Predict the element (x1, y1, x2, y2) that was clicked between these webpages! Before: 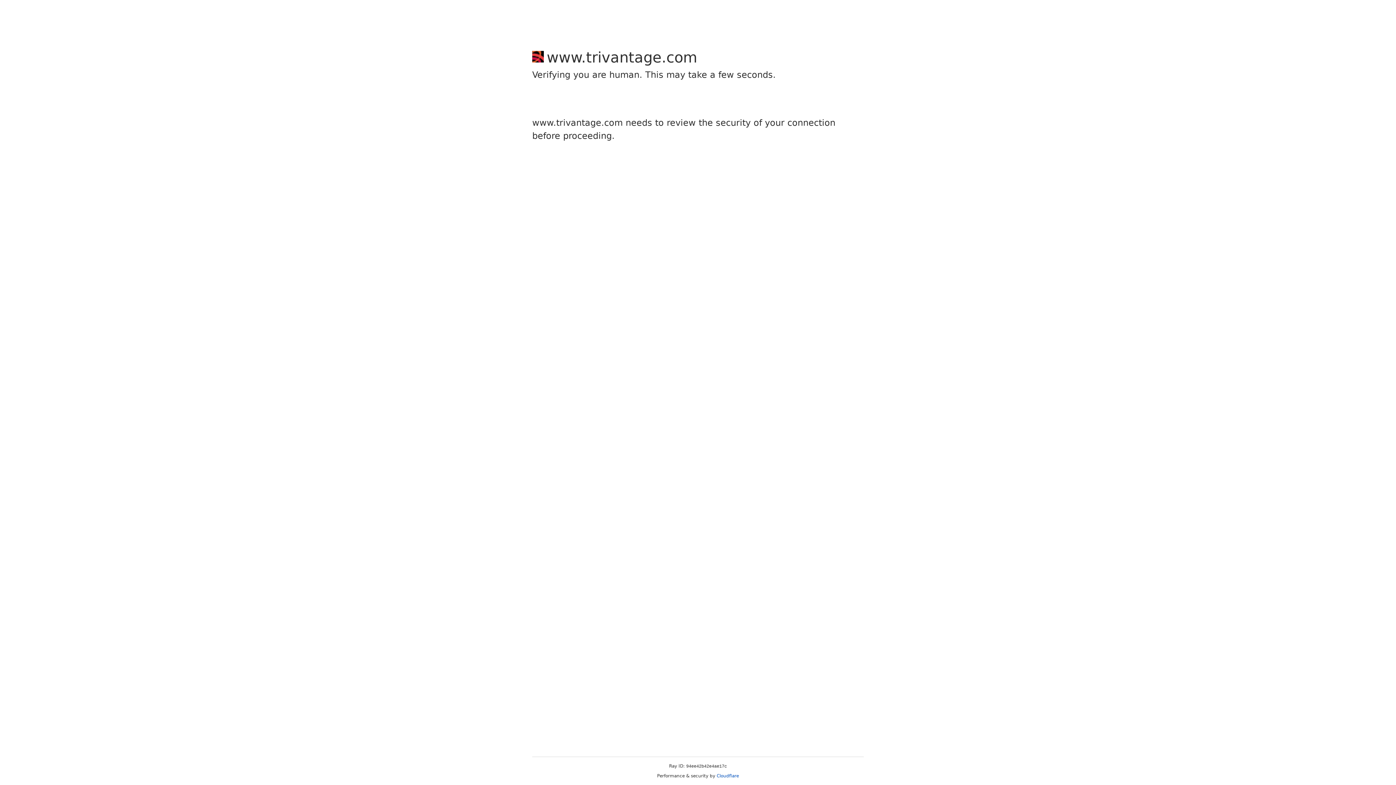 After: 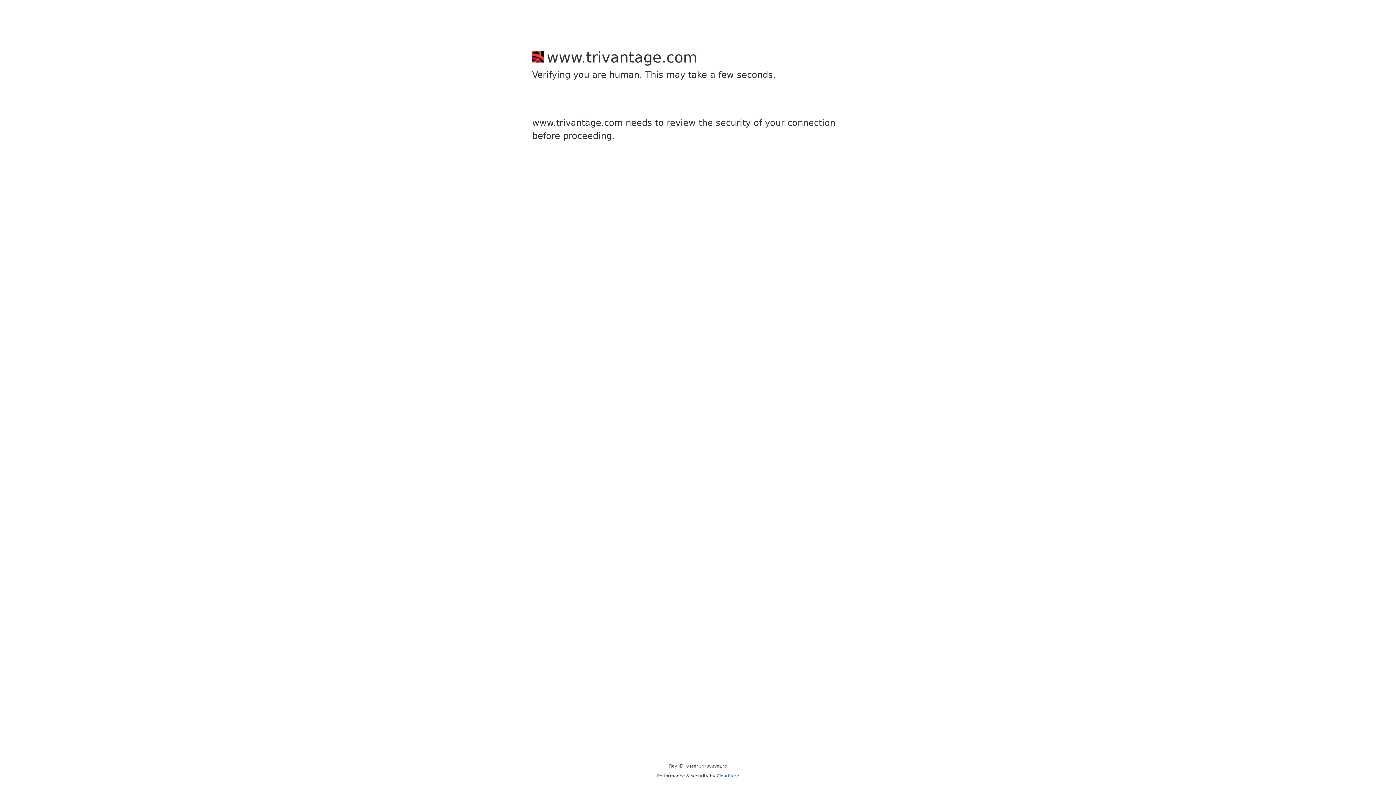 Action: bbox: (716, 773, 739, 778) label: Cloudflare